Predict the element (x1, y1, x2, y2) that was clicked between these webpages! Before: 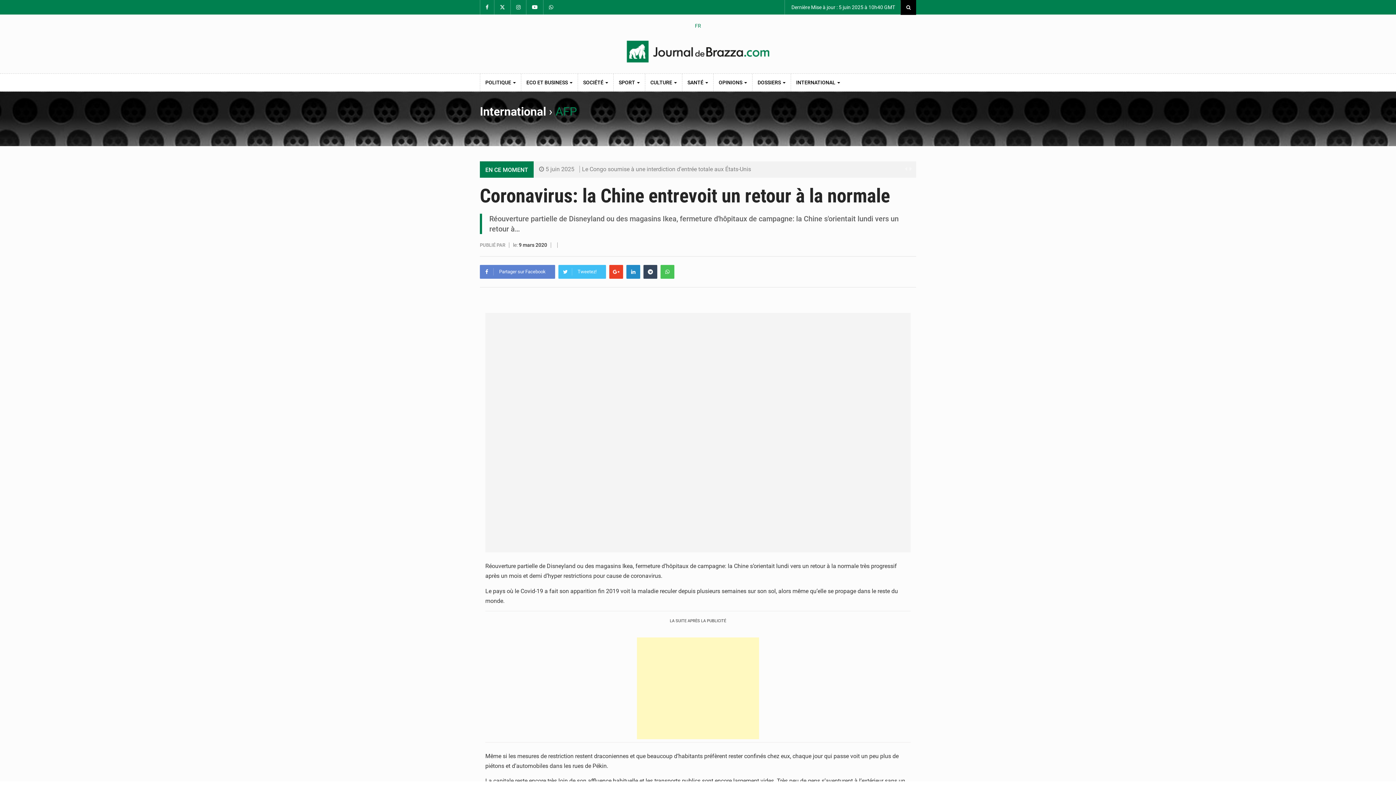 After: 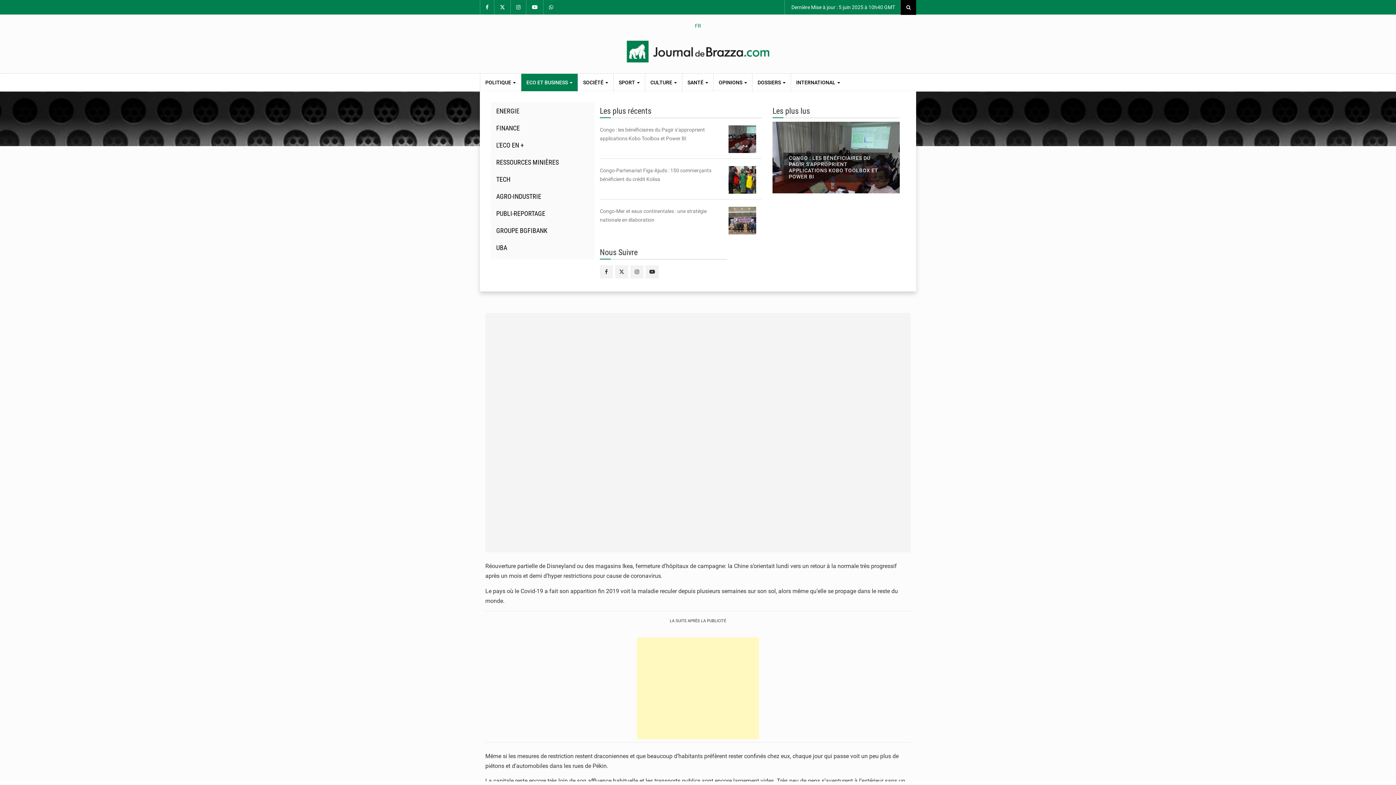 Action: label: ECO ET BUSINESS  bbox: (521, 73, 577, 91)